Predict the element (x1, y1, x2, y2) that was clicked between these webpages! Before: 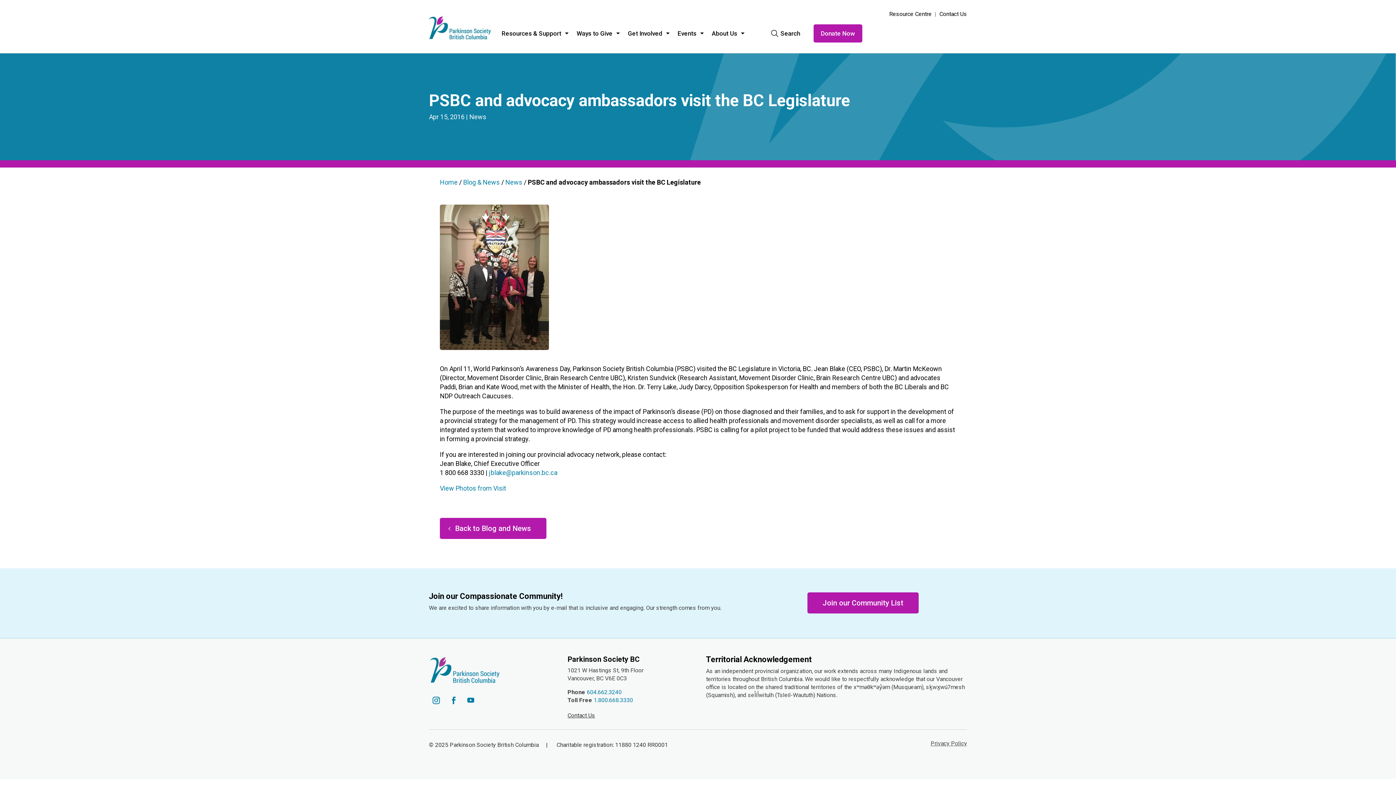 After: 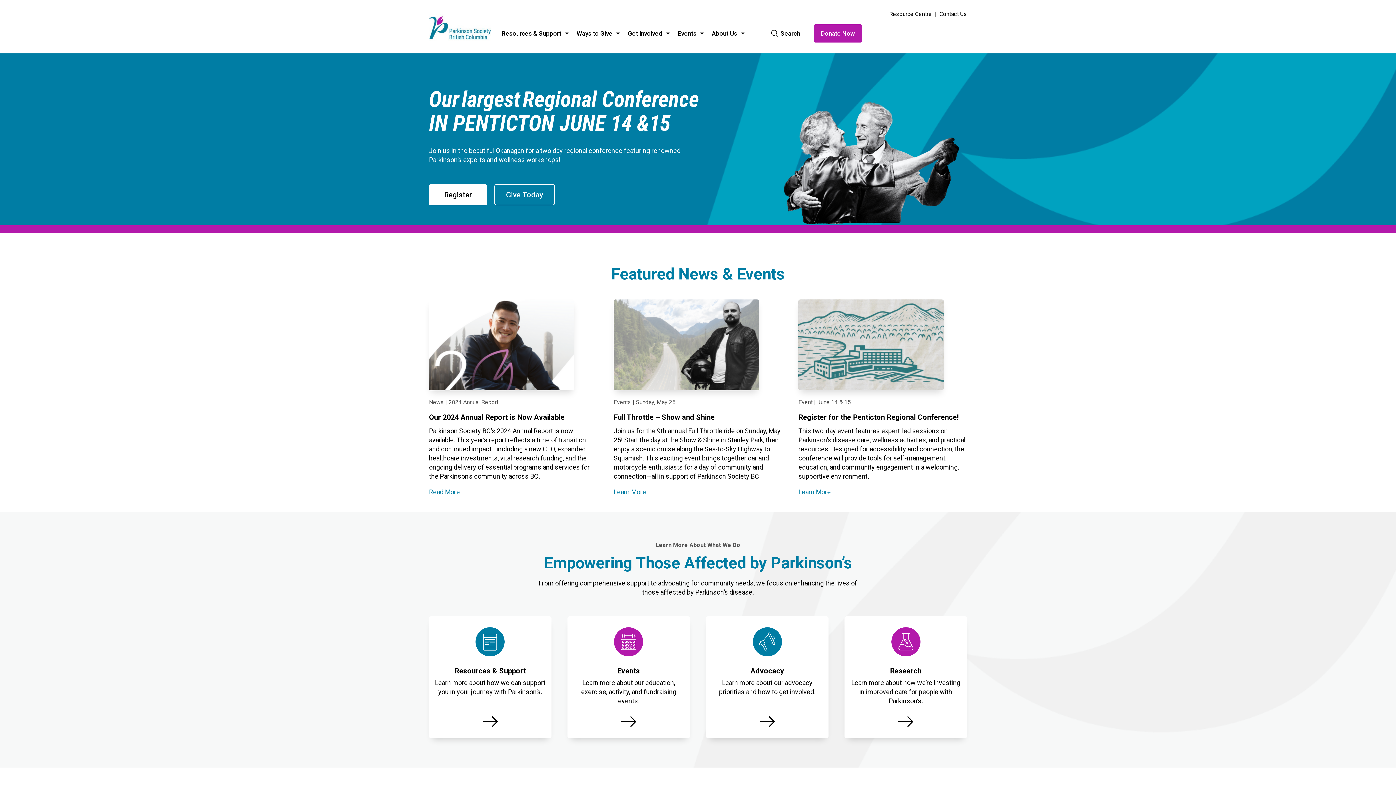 Action: bbox: (429, 13, 490, 42)